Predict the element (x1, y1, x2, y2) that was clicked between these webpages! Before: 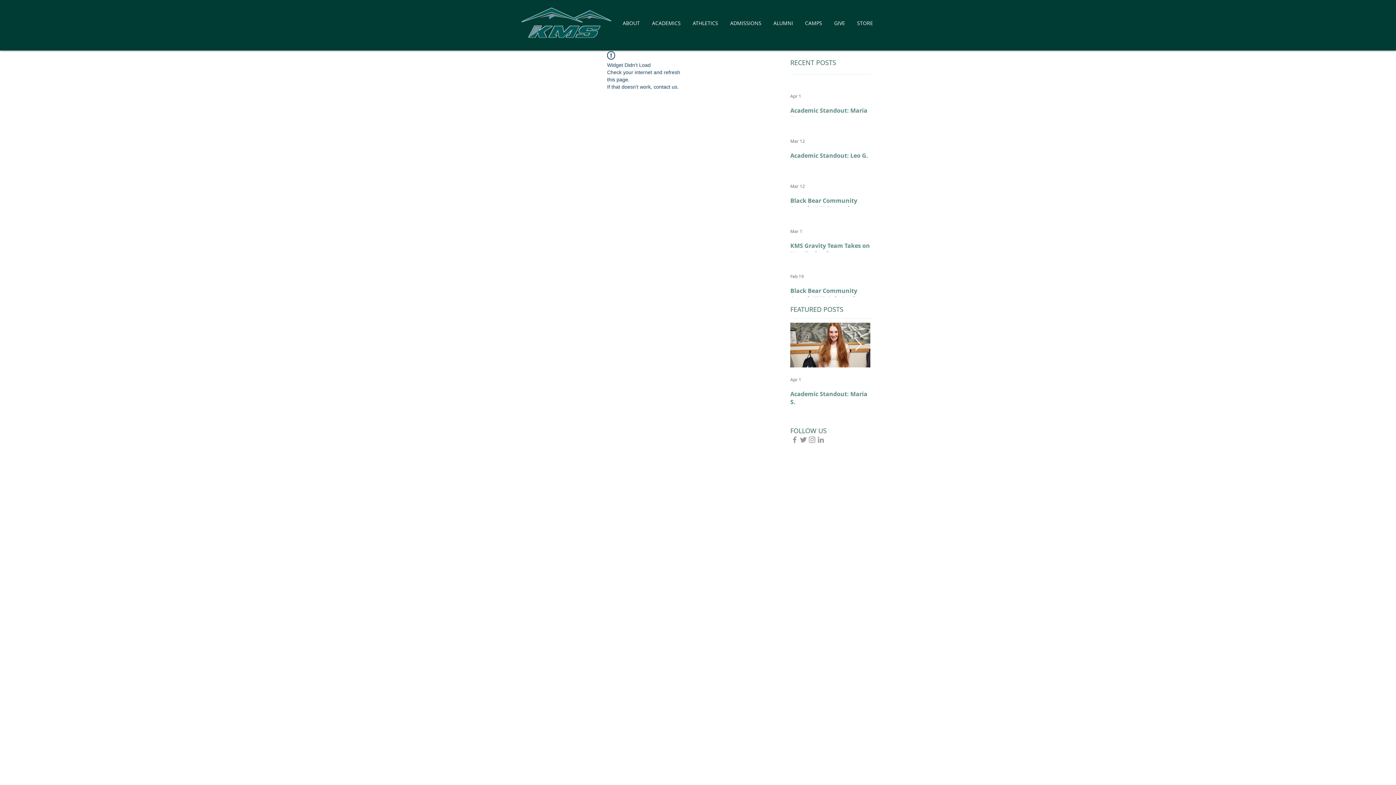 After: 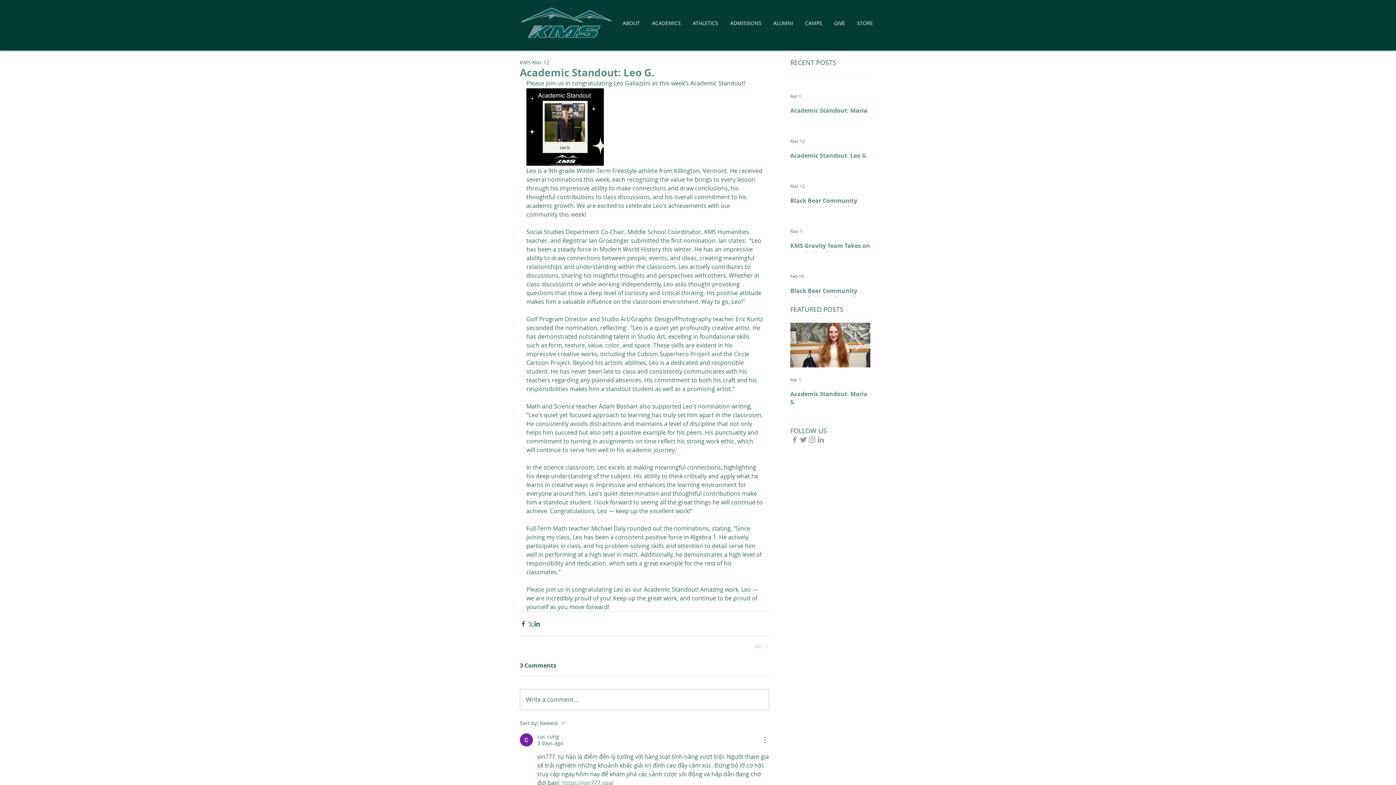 Action: bbox: (790, 151, 870, 159) label: Academic Standout: Leo G.